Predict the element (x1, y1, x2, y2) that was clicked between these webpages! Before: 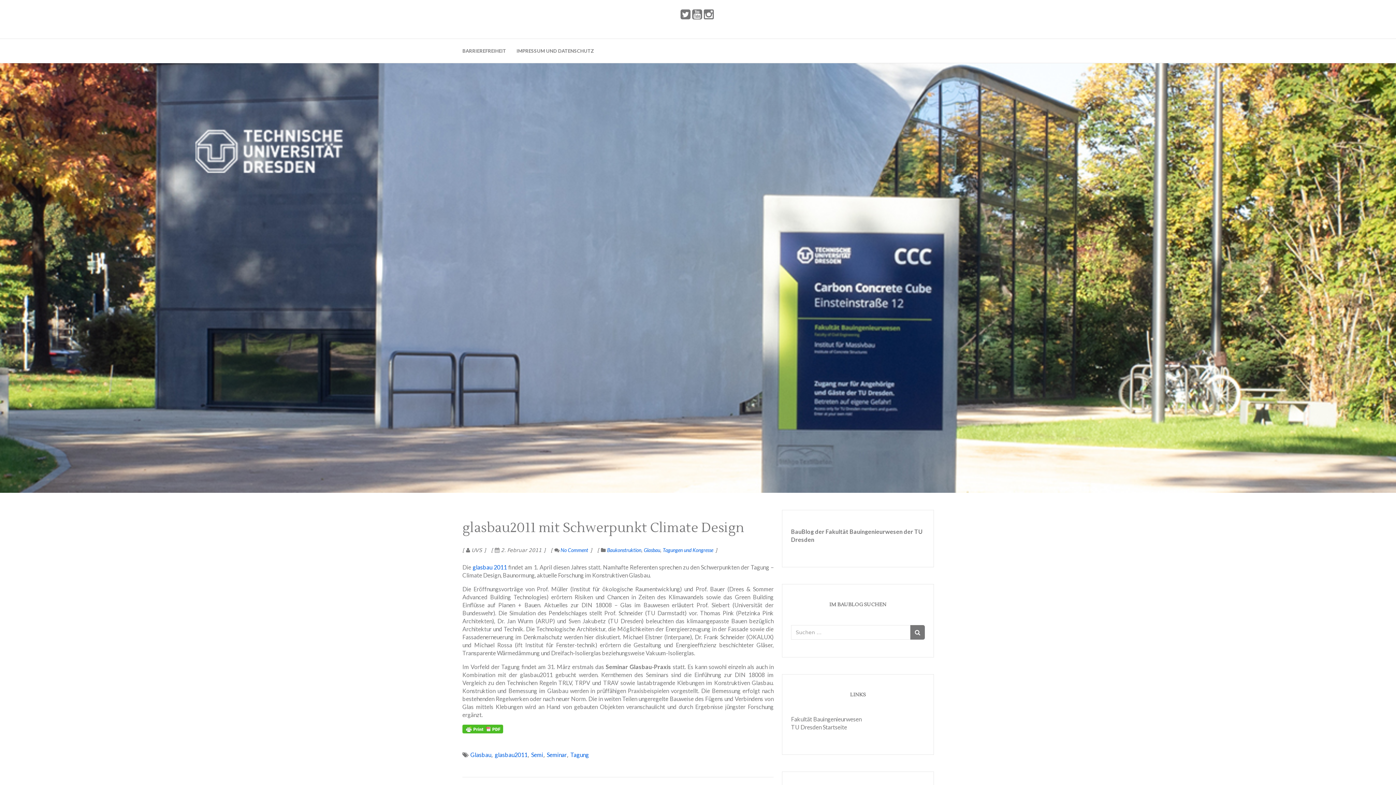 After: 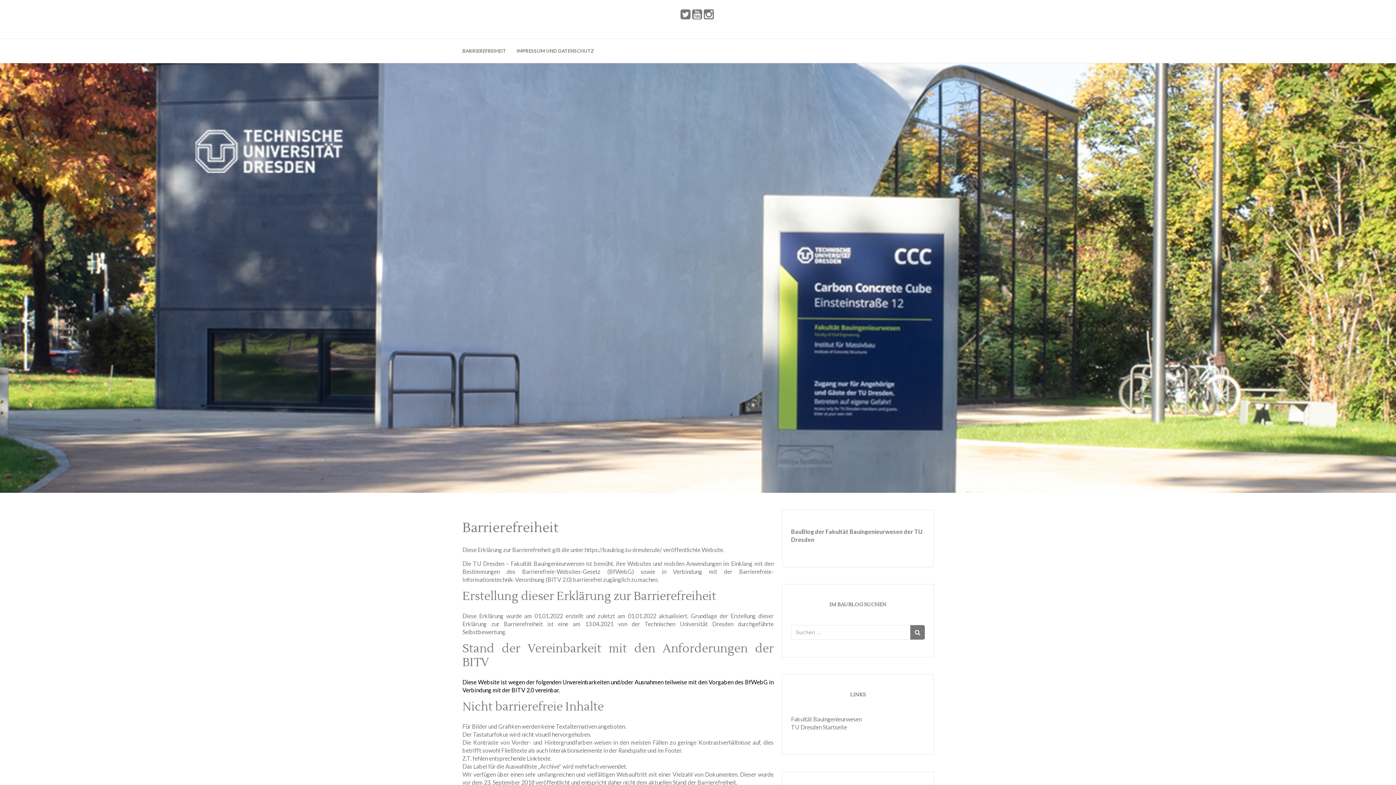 Action: bbox: (462, 47, 506, 54) label: BARRIEREFREIHEIT